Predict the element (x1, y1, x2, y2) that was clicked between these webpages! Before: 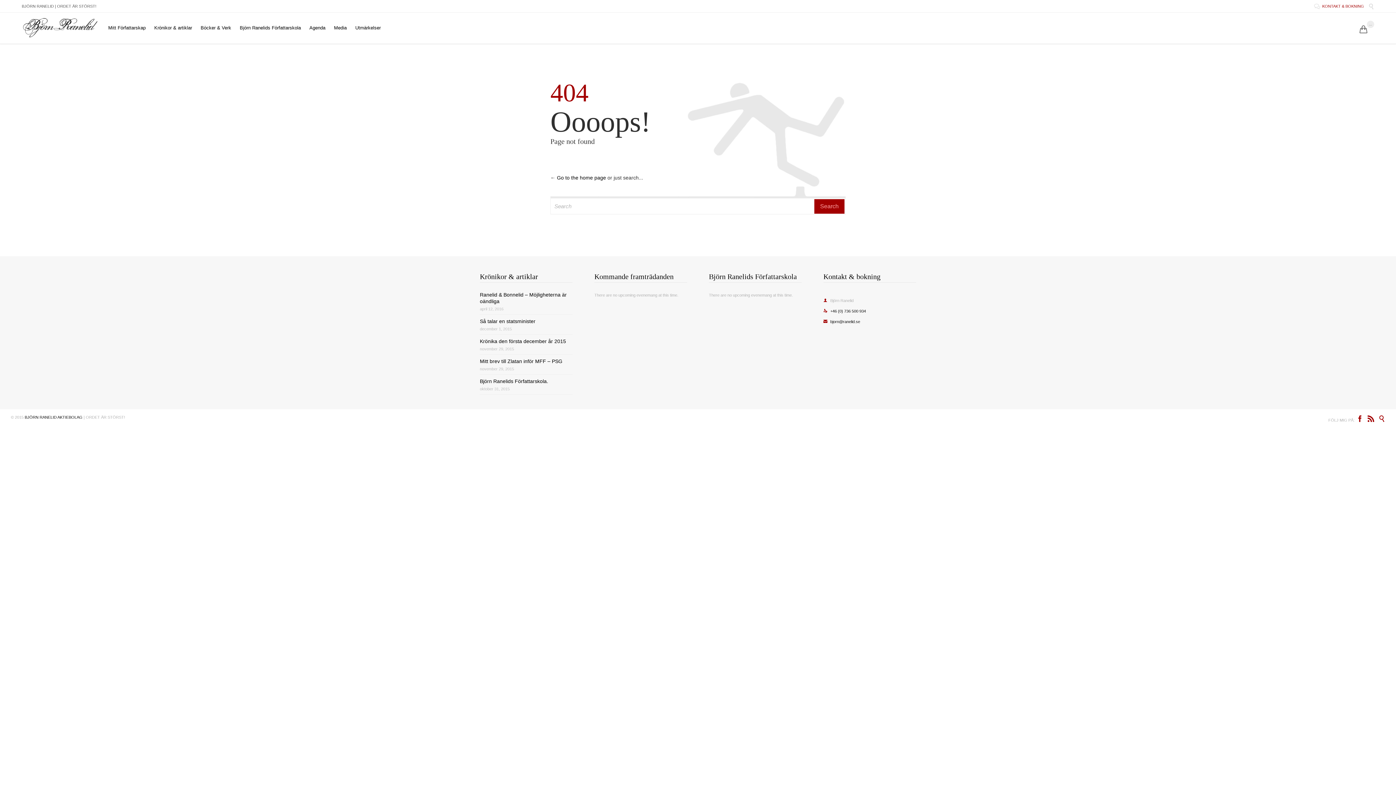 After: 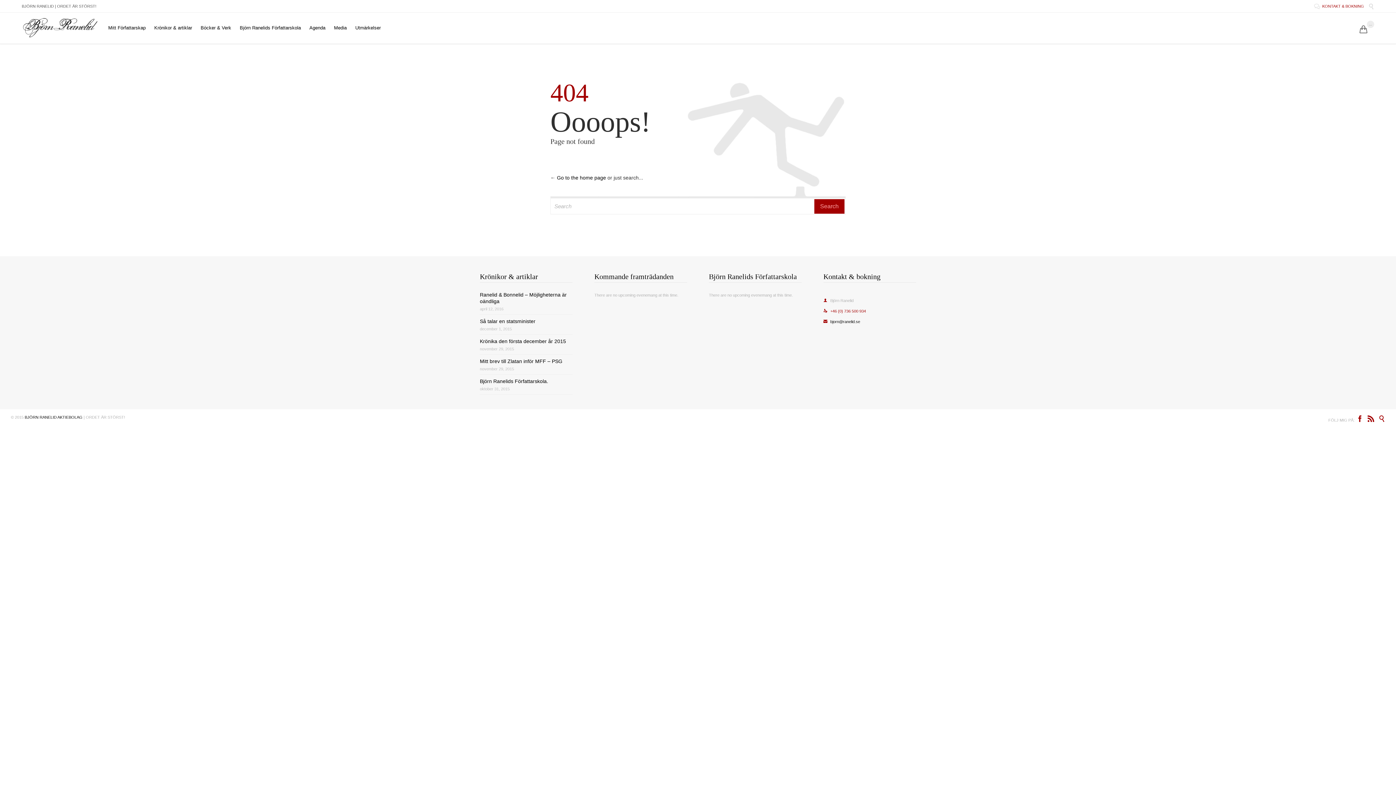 Action: label: +46 (0) 736 500 934 bbox: (823, 309, 866, 313)